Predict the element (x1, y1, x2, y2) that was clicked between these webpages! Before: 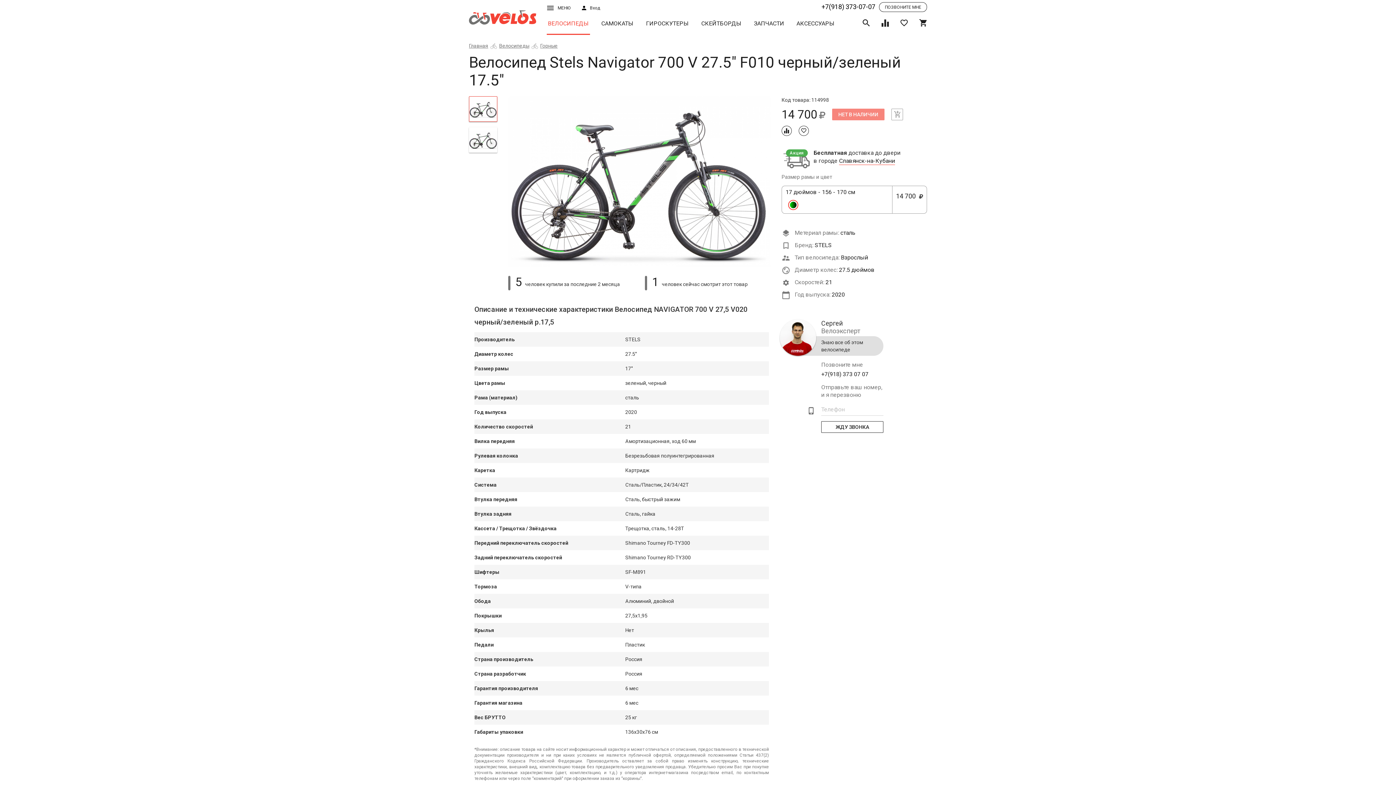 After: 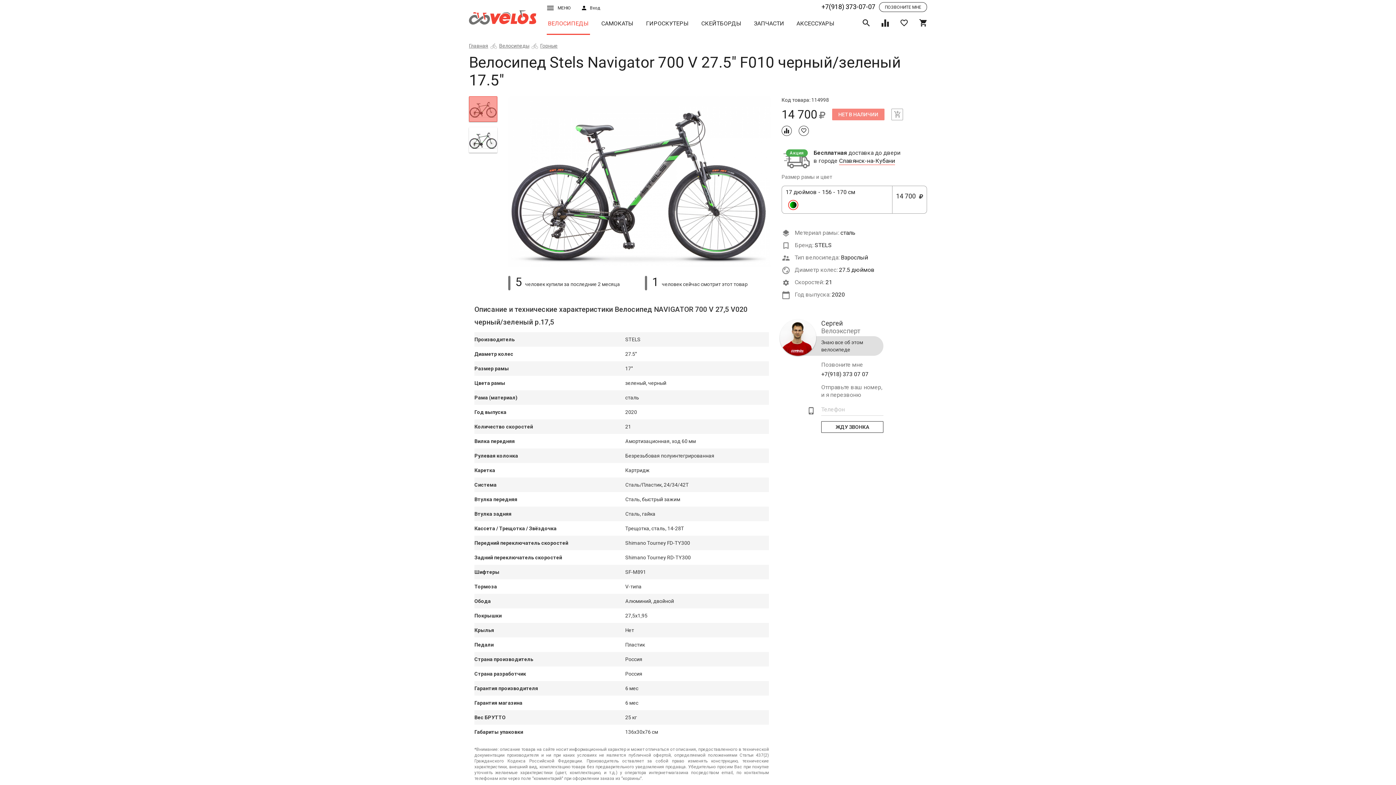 Action: bbox: (469, 96, 496, 121) label: 1 of 2